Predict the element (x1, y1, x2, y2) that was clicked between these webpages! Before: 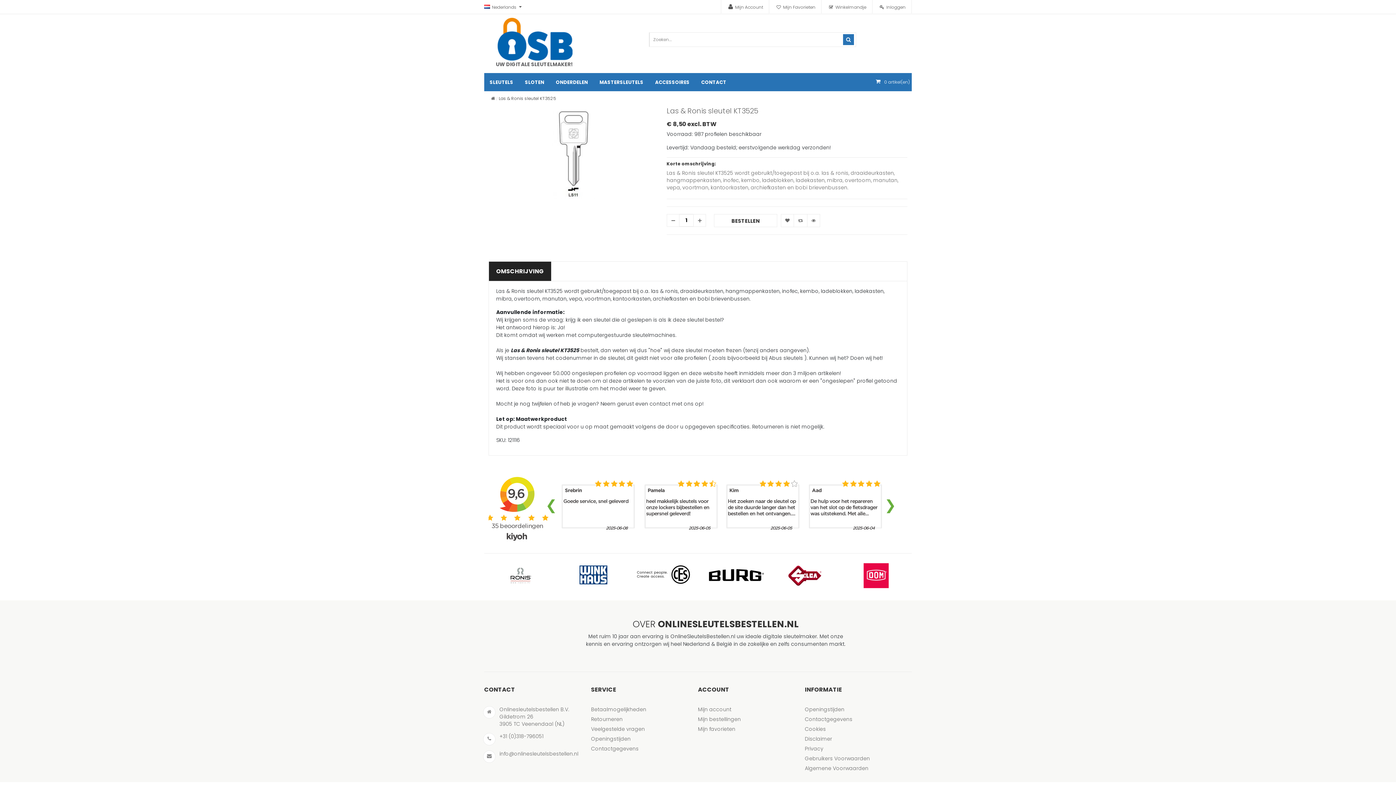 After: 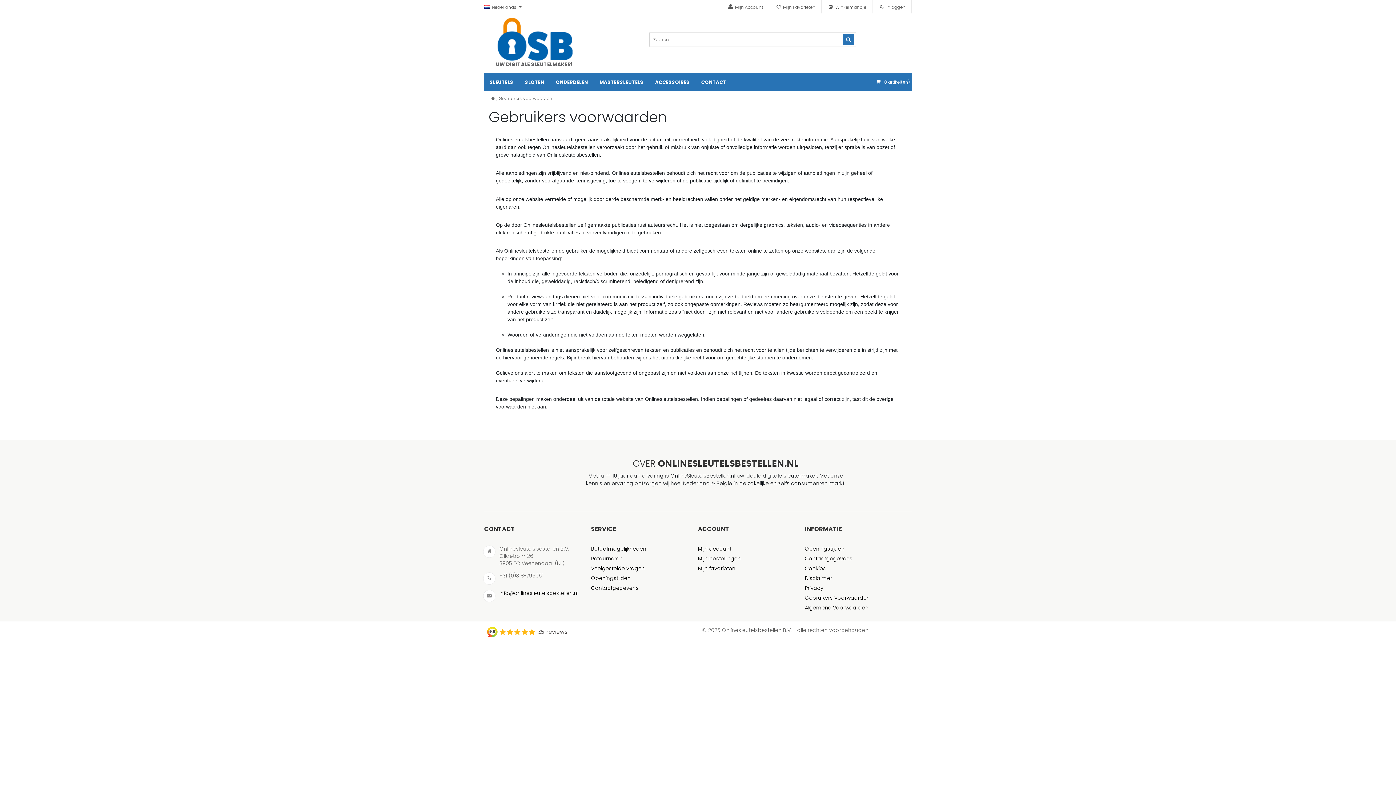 Action: bbox: (805, 755, 870, 762) label: Gebruikers Voorwaarden